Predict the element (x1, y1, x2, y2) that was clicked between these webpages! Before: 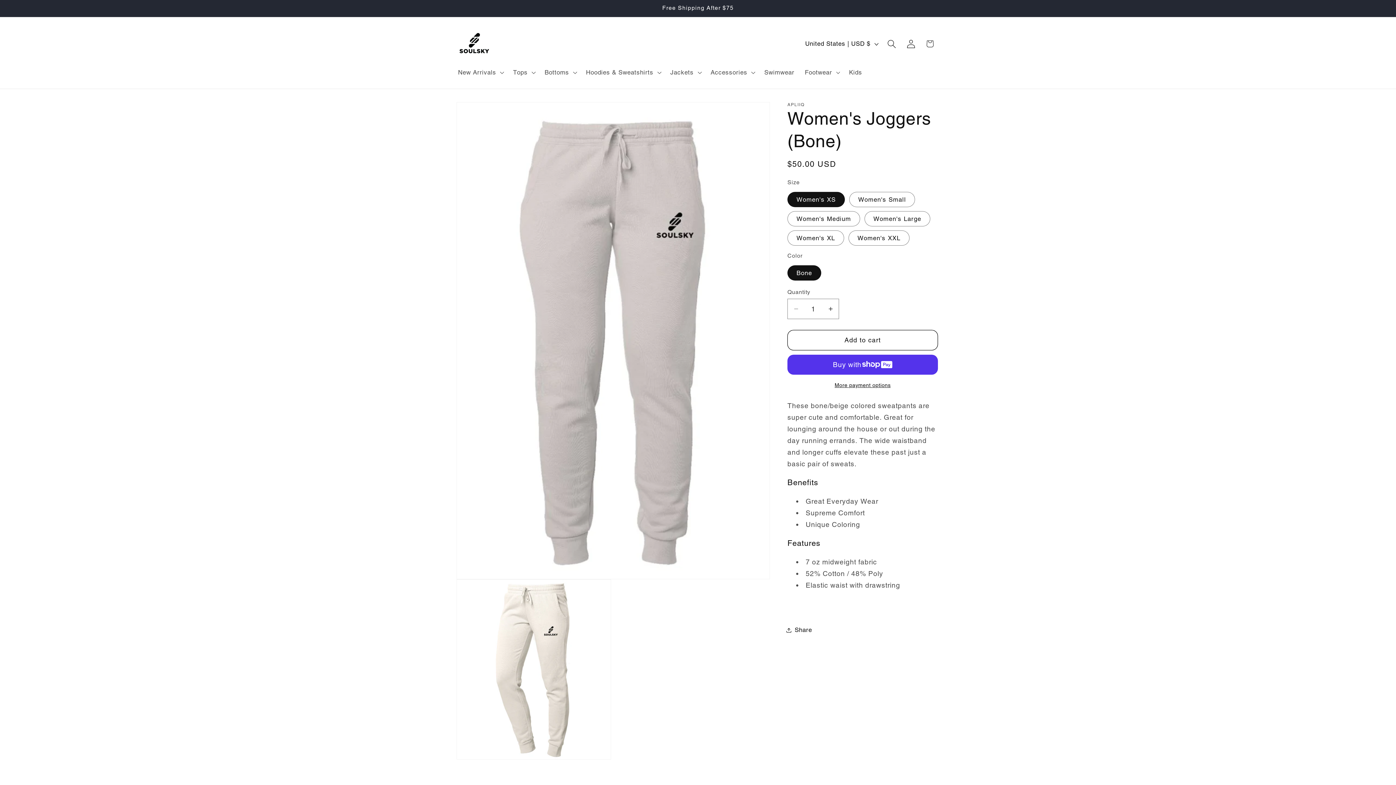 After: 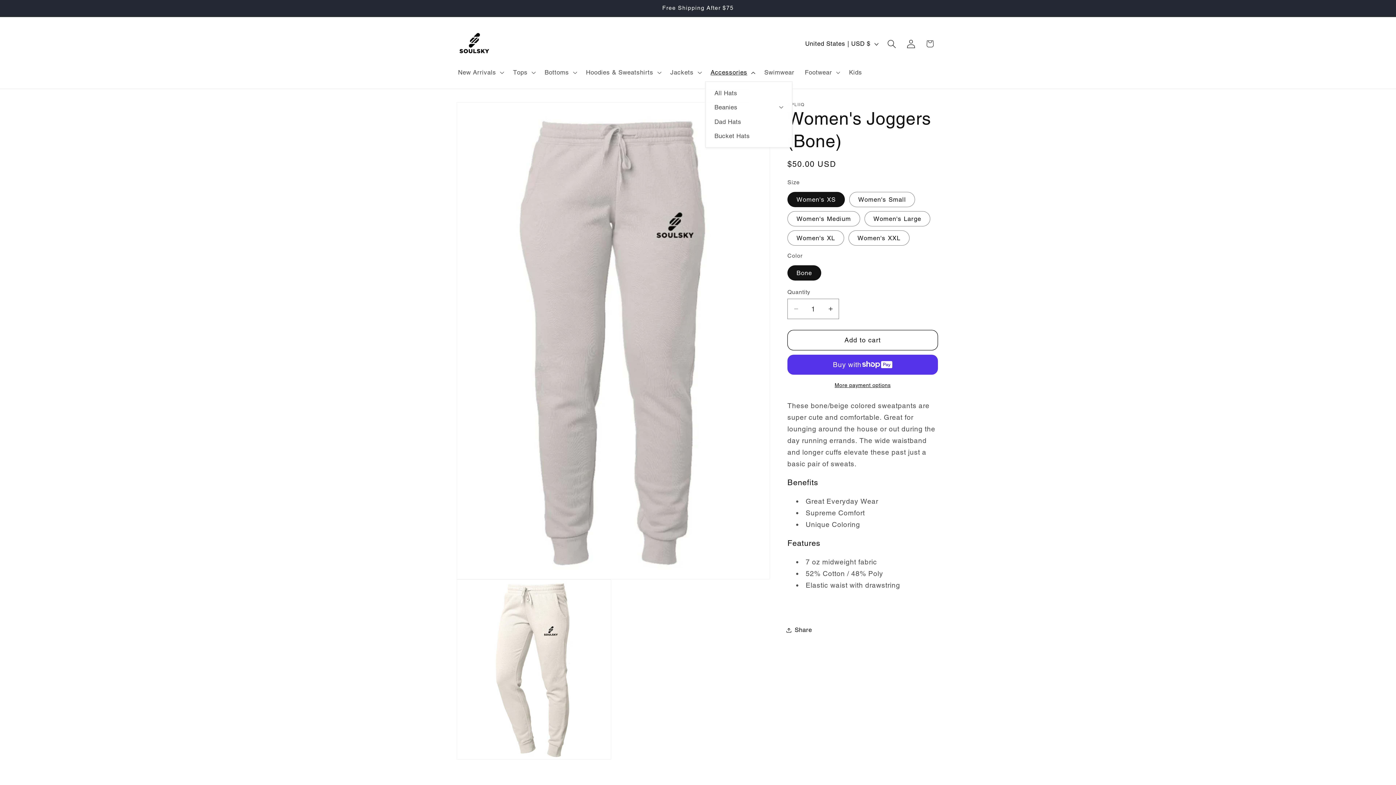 Action: bbox: (705, 63, 759, 81) label: Accessories